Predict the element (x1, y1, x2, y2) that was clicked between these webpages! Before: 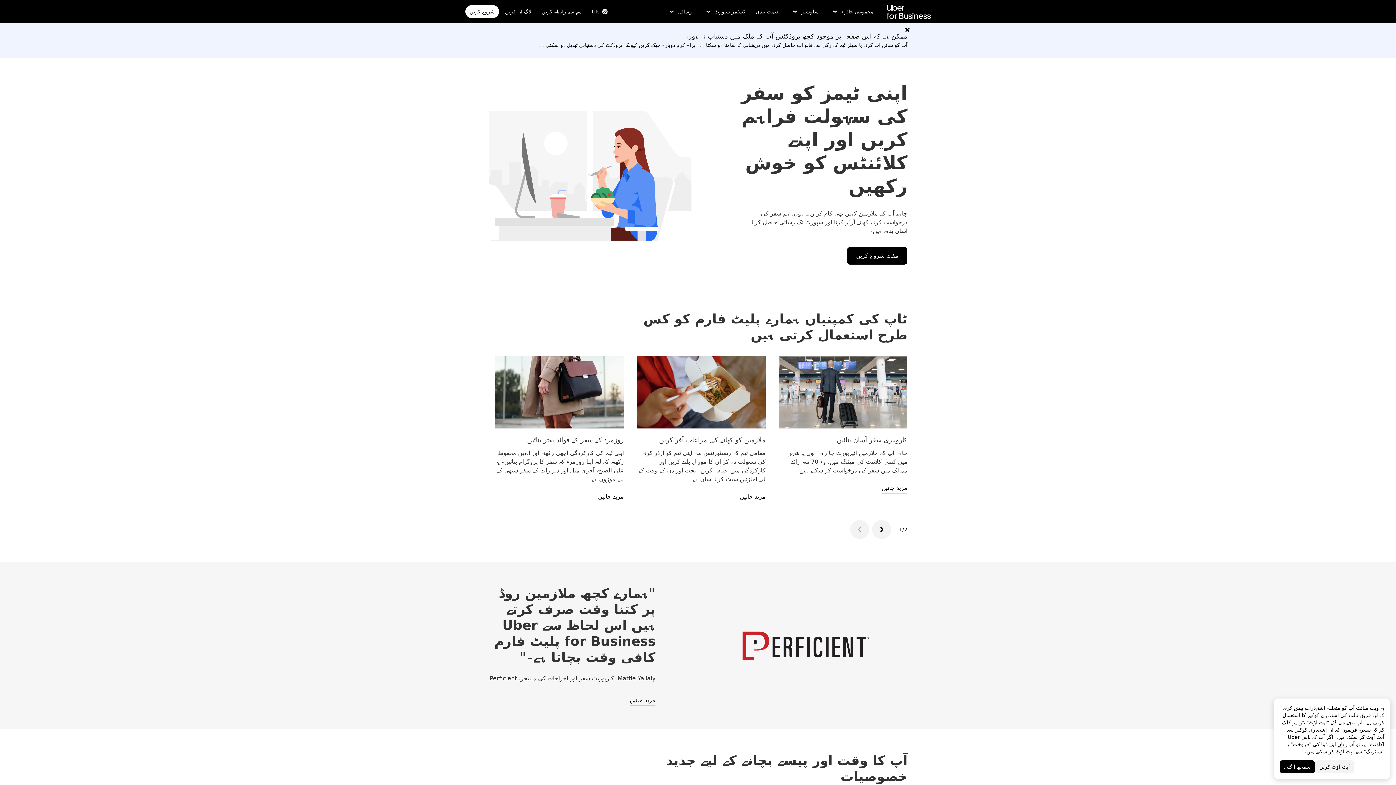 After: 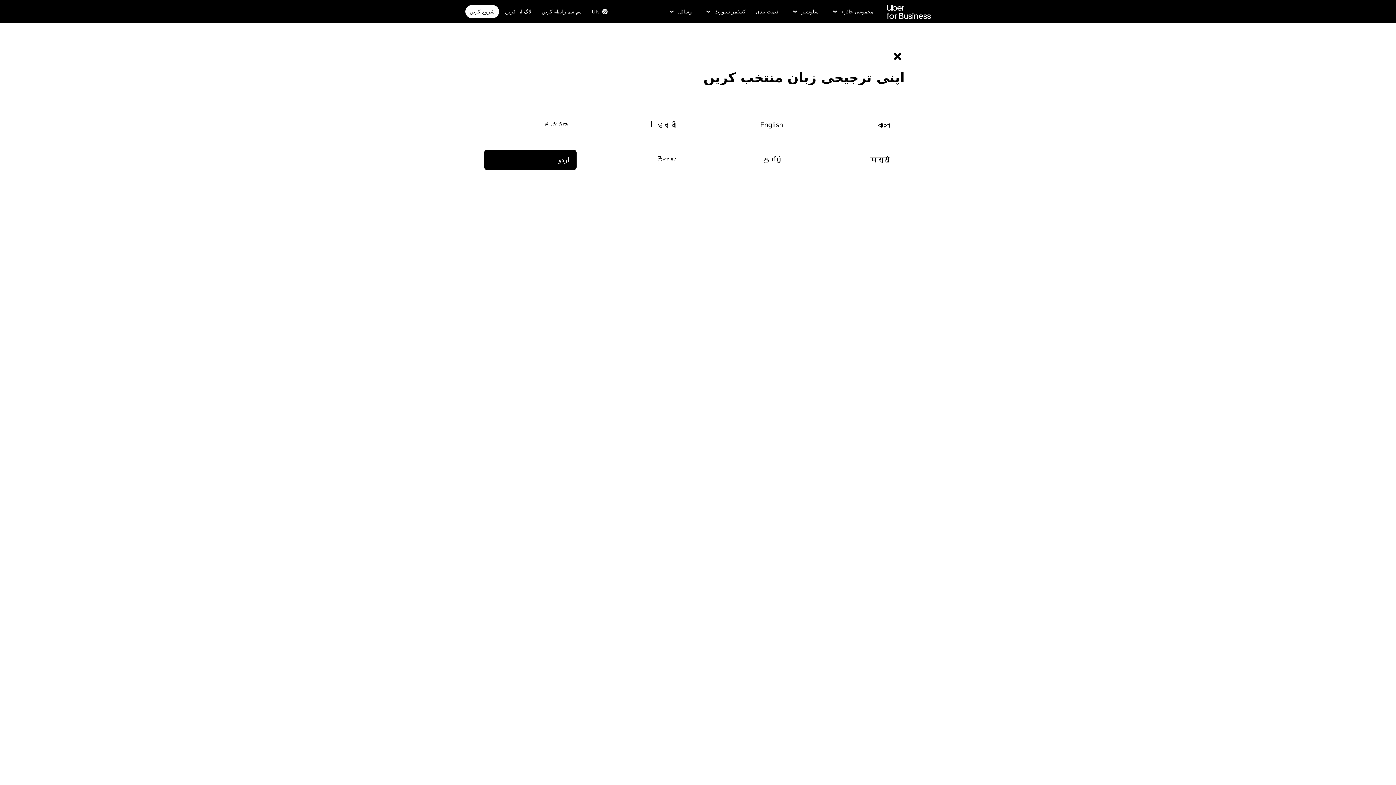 Action: label: Change language bbox: (587, 5, 612, 18)